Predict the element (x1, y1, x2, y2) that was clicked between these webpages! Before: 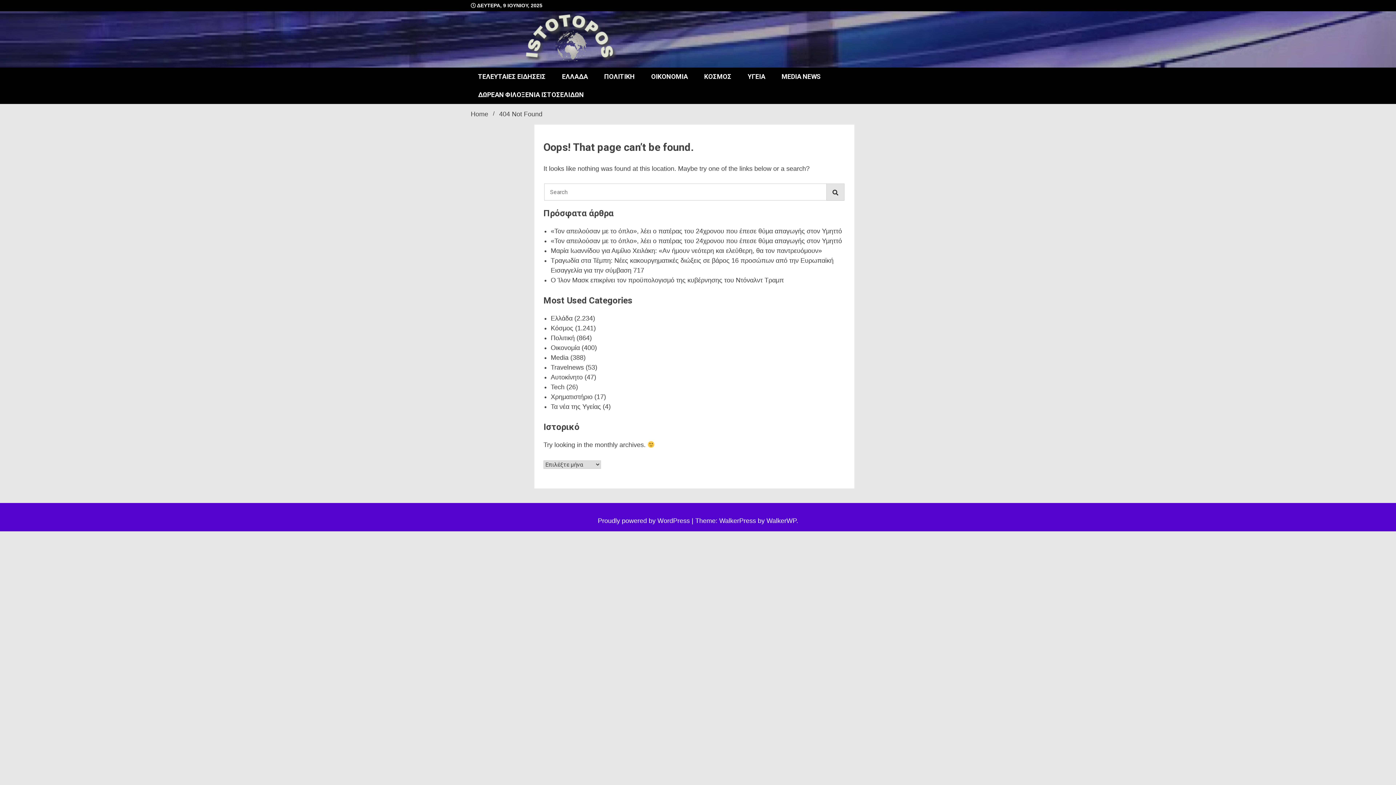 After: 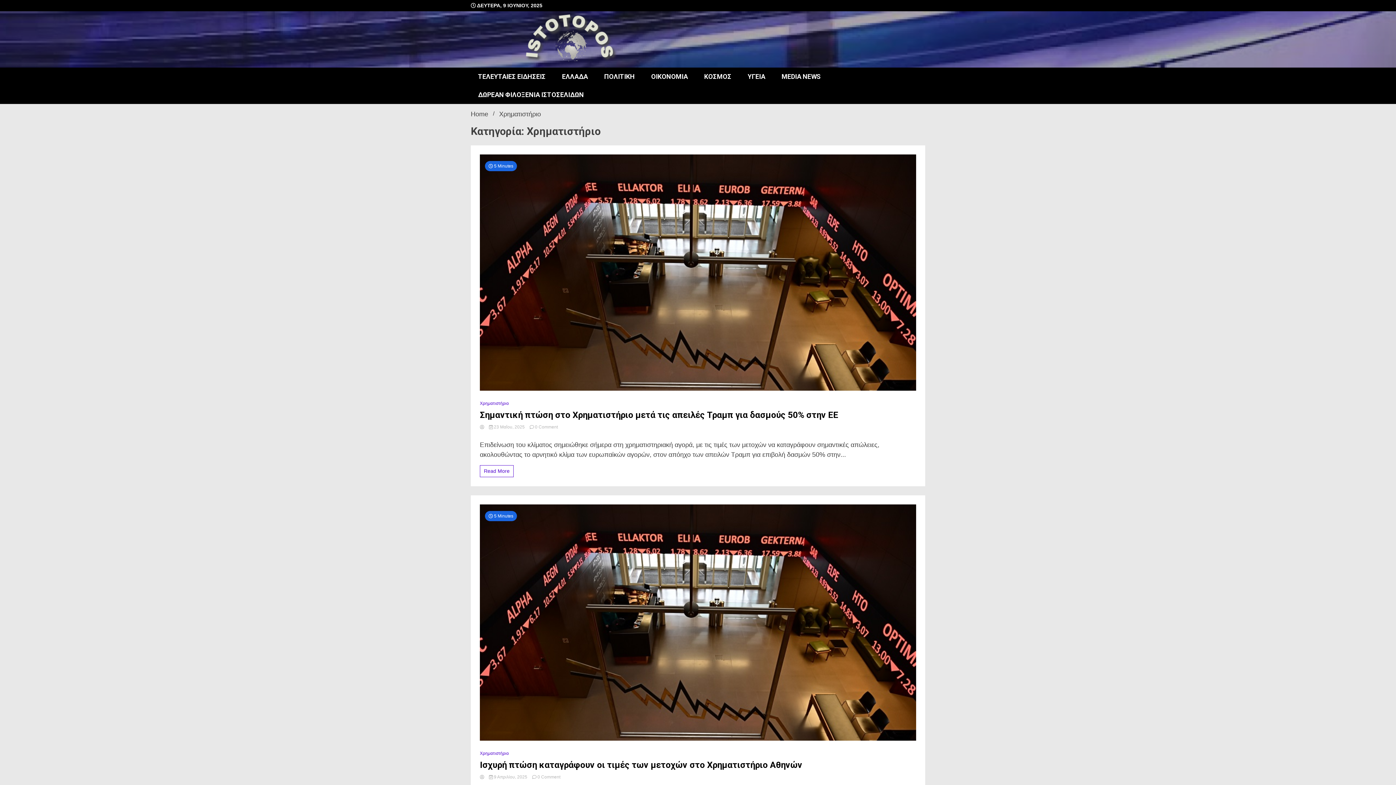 Action: bbox: (550, 393, 592, 400) label: Χρηματιστήριο